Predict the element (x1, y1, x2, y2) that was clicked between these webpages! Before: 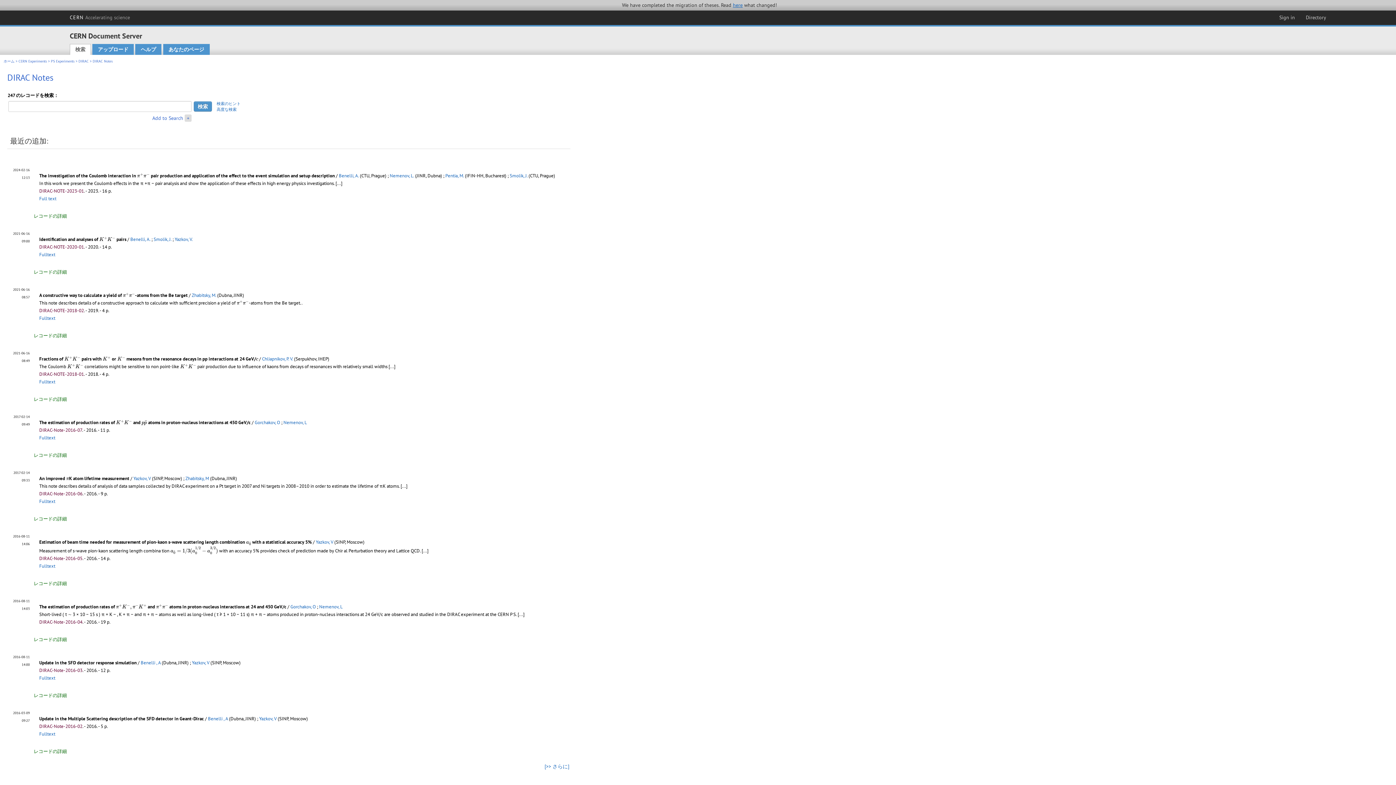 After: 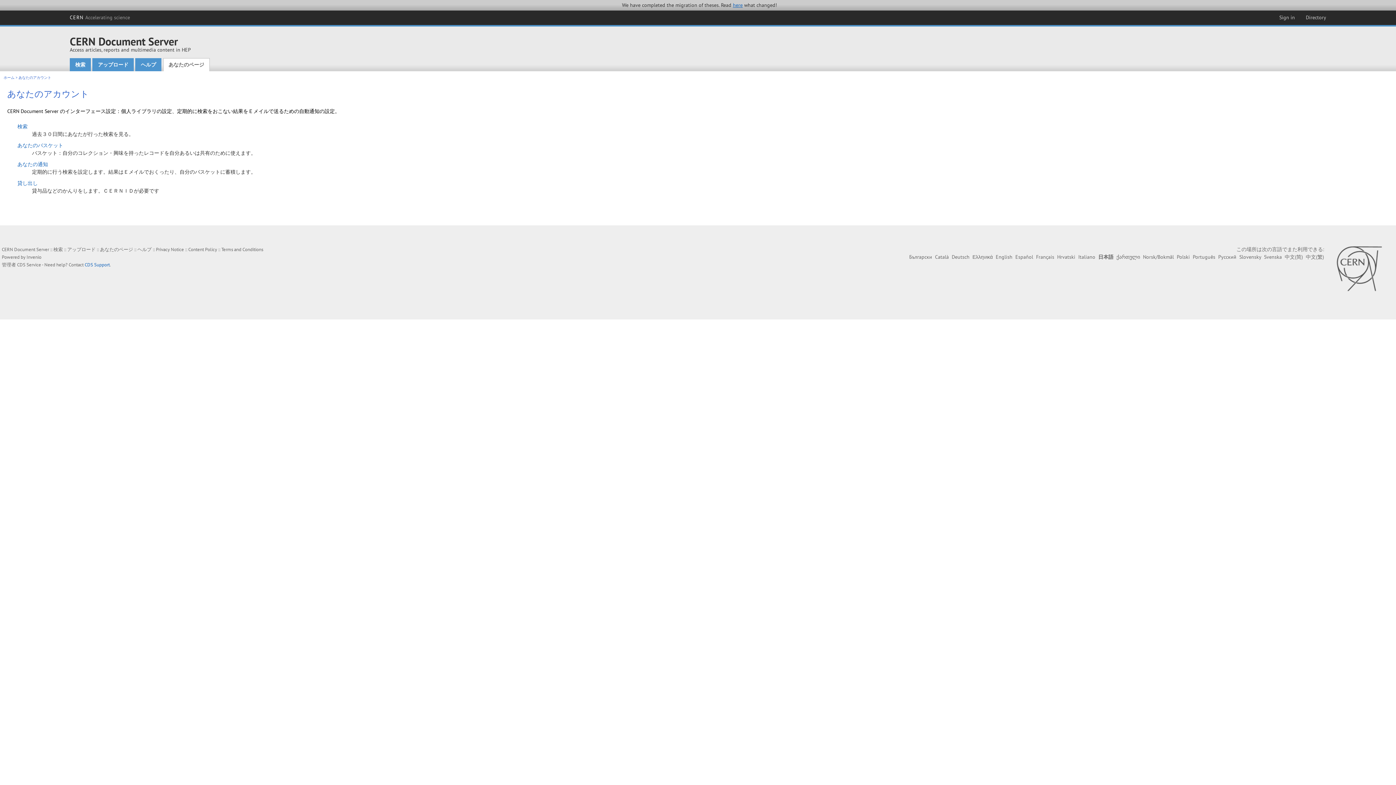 Action: bbox: (163, 44, 209, 55) label: あなたのページ